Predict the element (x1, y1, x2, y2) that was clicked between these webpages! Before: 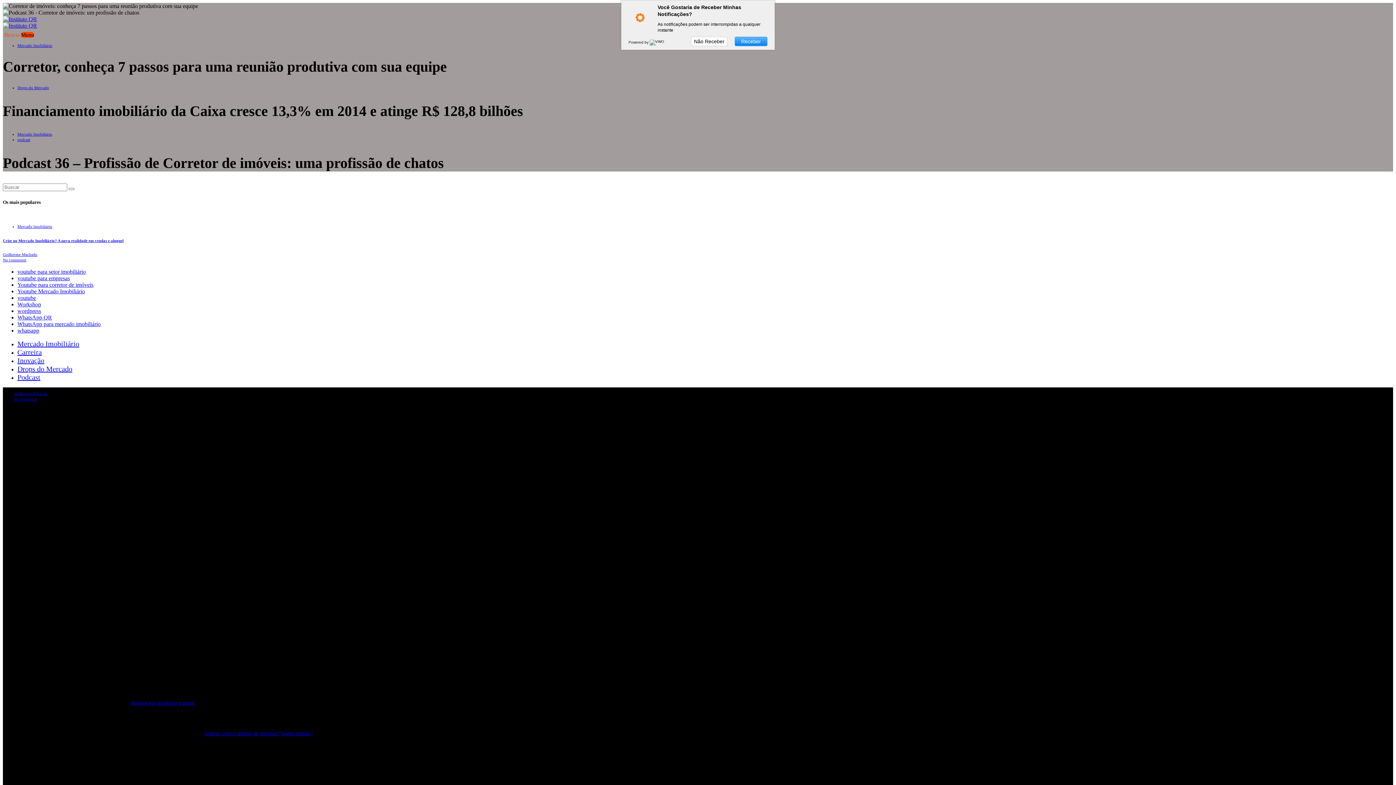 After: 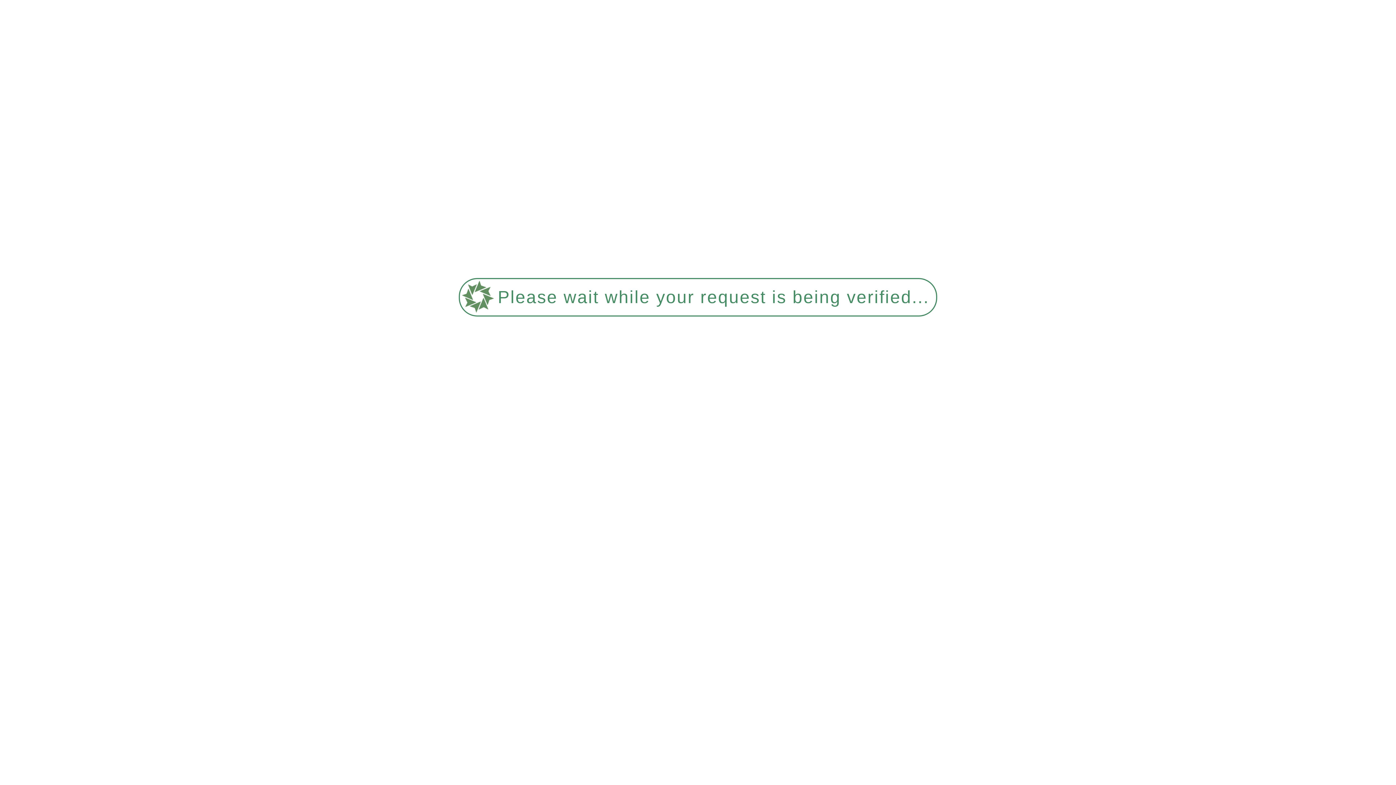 Action: bbox: (17, 373, 40, 381) label: Podcast